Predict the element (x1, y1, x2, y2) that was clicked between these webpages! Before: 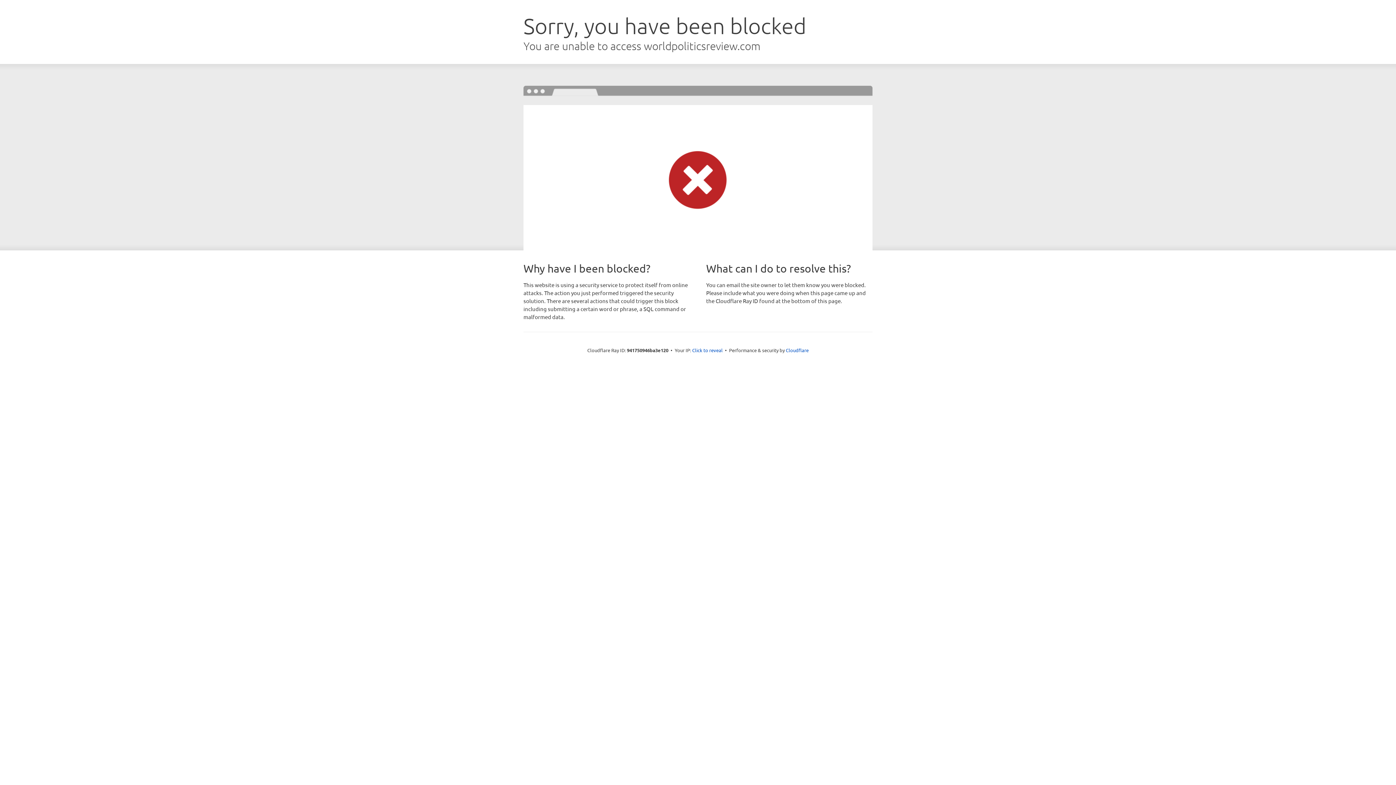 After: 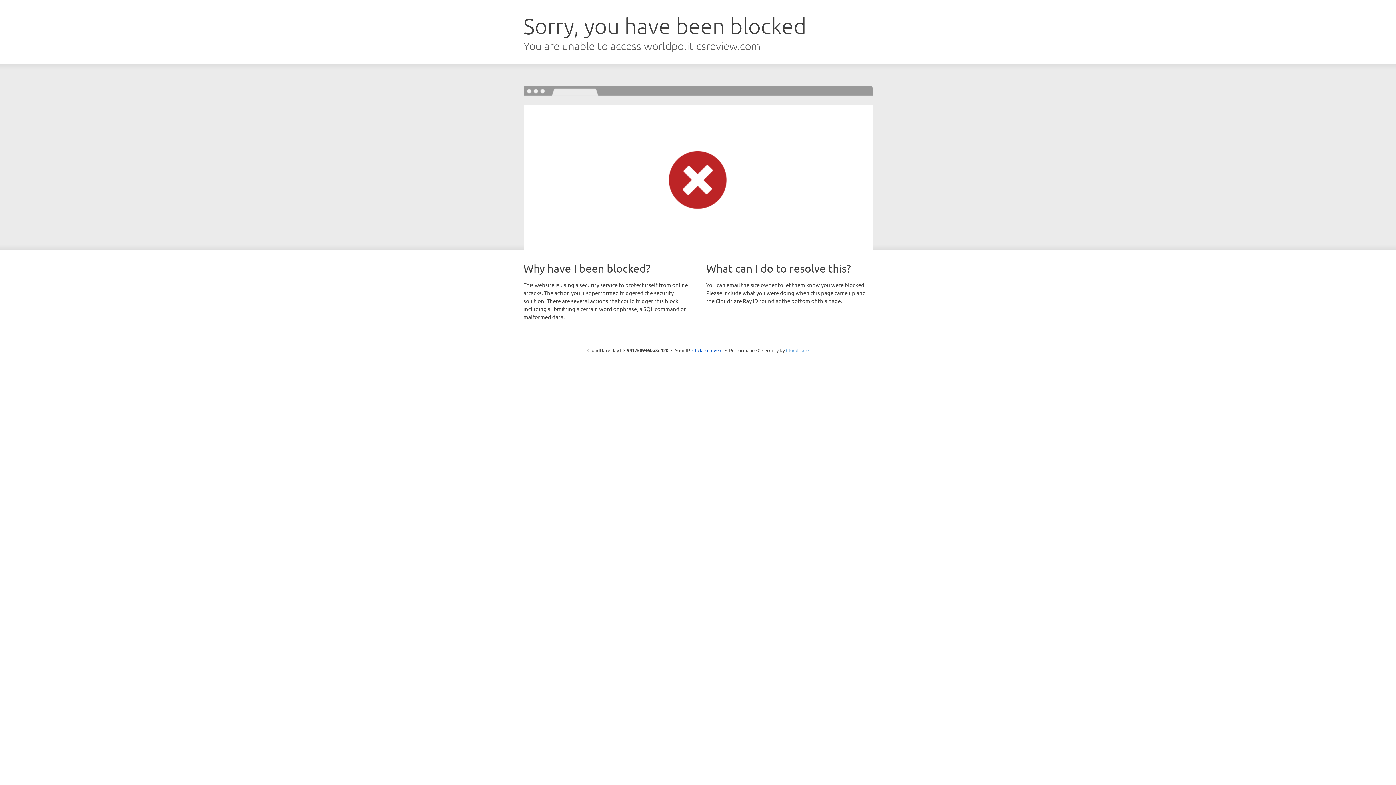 Action: bbox: (786, 347, 808, 353) label: Cloudflare